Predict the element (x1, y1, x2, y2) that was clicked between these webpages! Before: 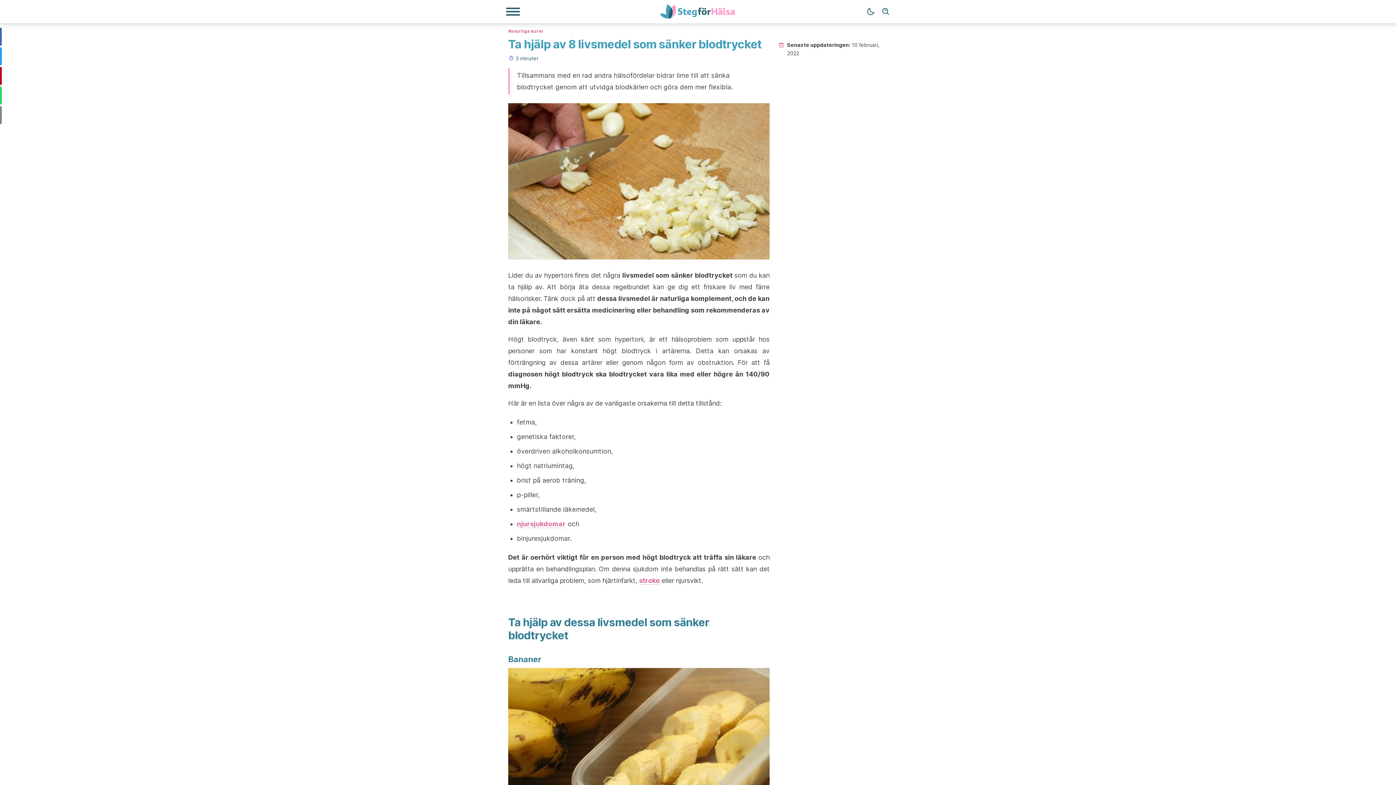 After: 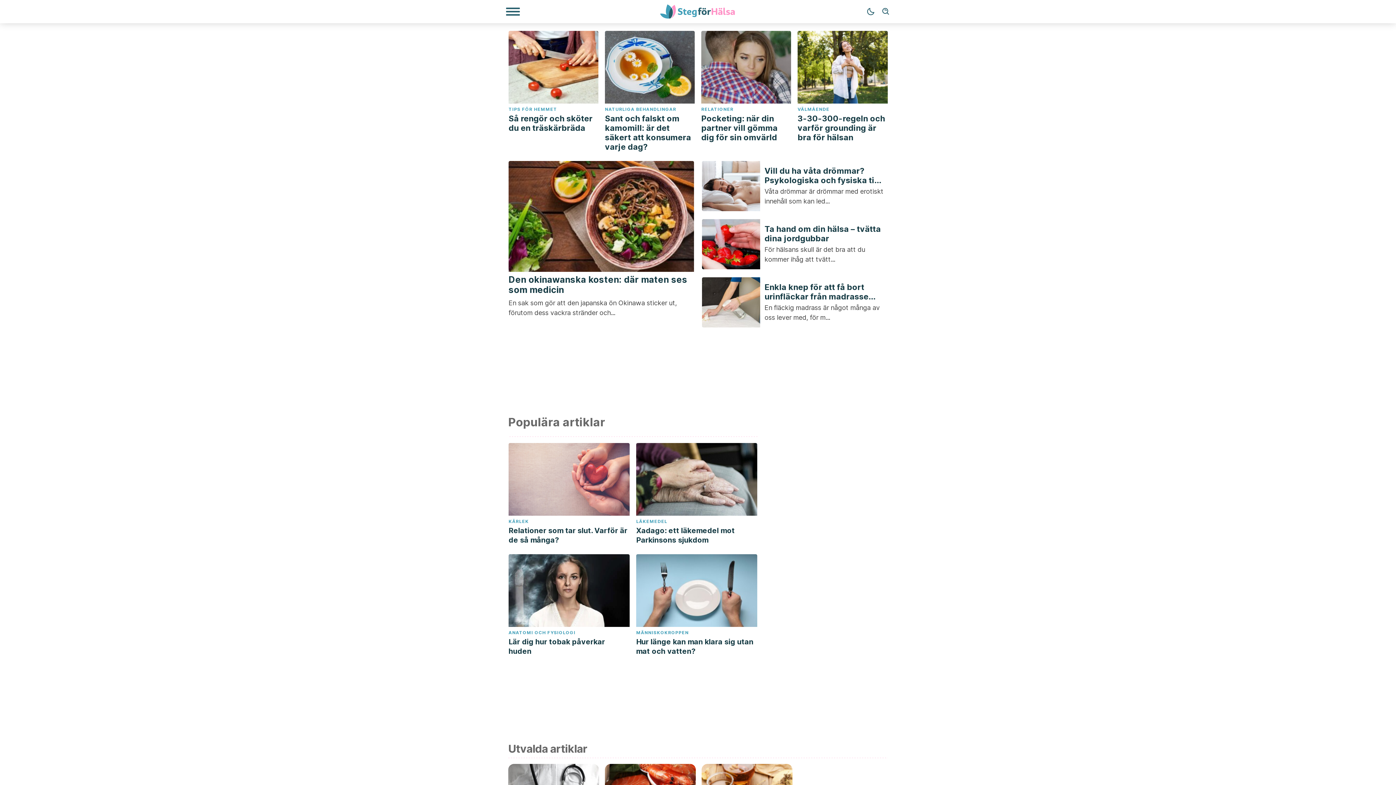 Action: bbox: (649, 4, 747, 18)